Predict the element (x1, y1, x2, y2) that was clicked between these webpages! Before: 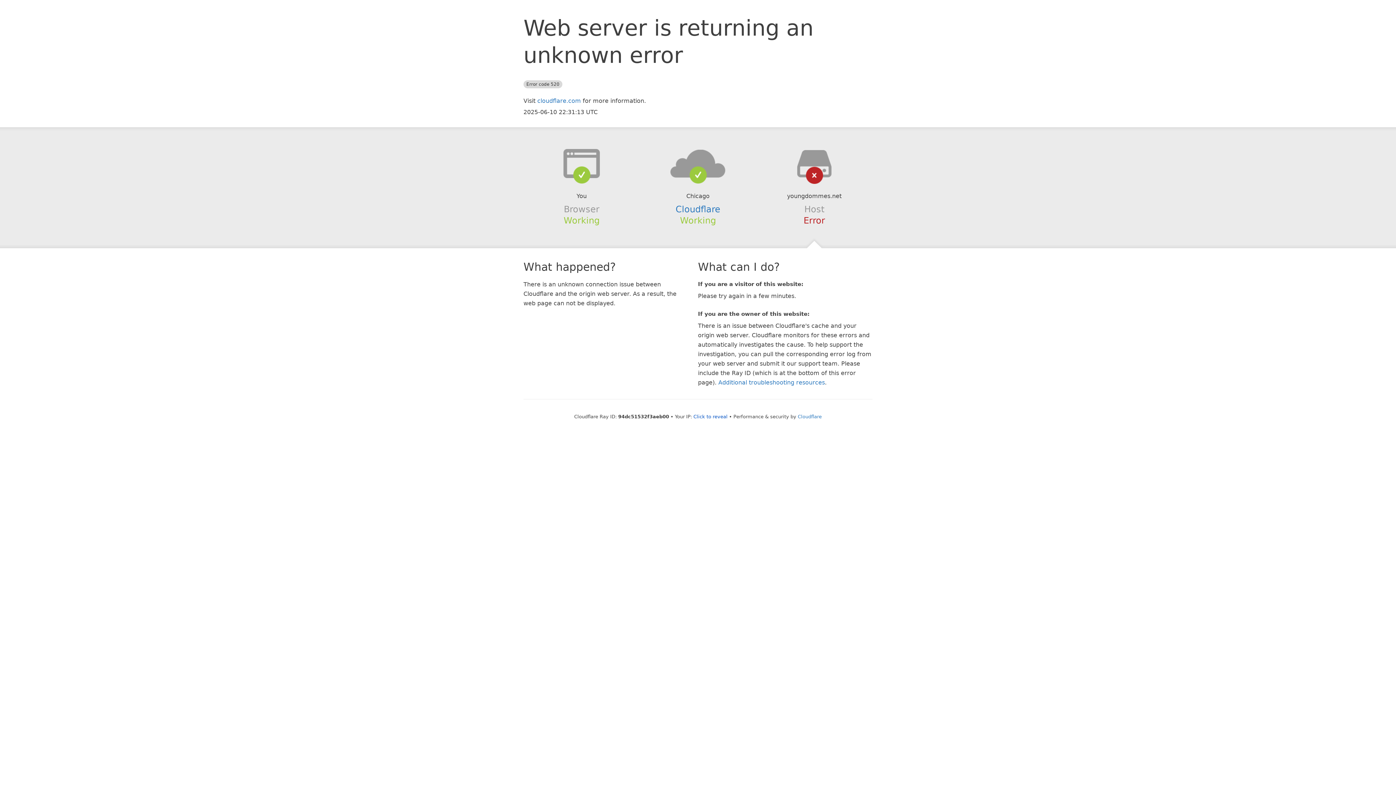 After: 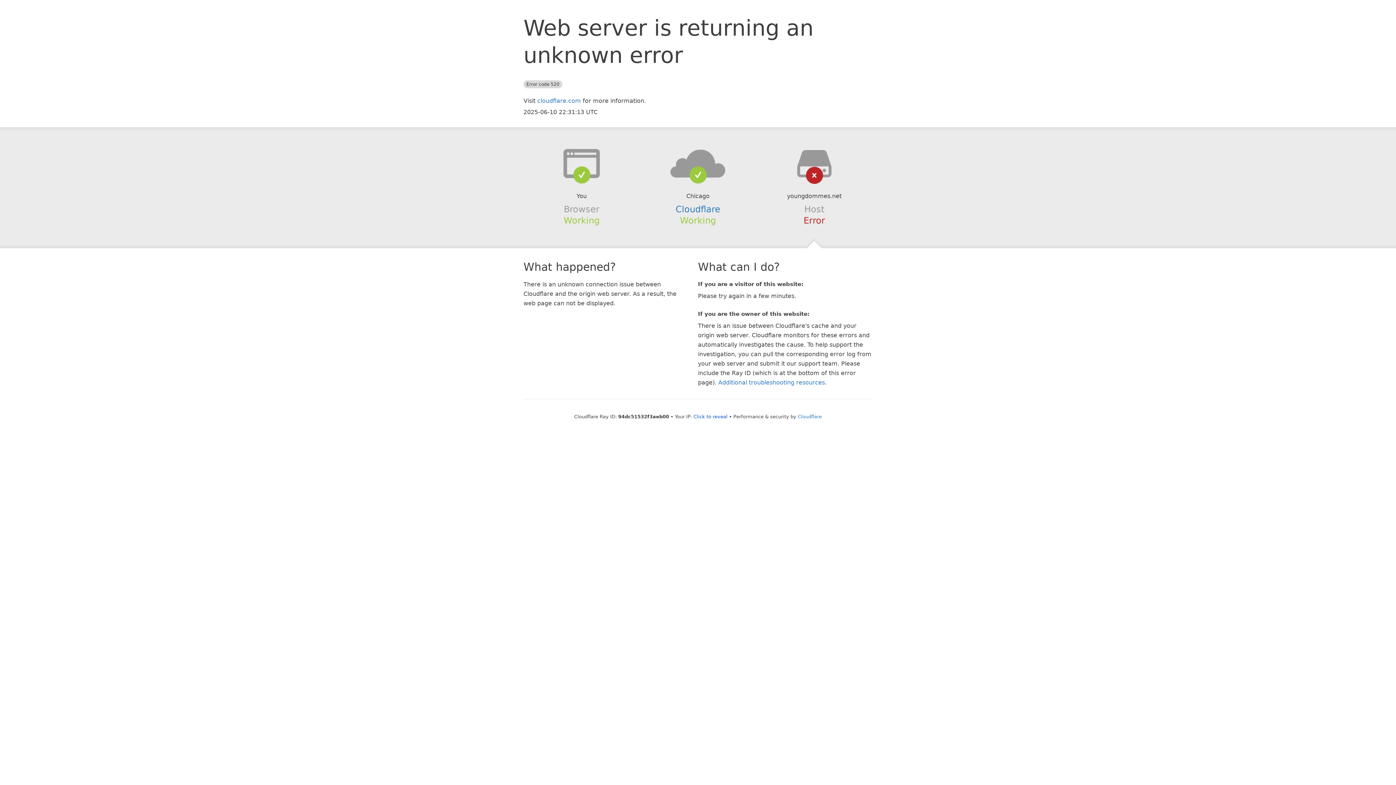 Action: bbox: (639, 148, 756, 178)